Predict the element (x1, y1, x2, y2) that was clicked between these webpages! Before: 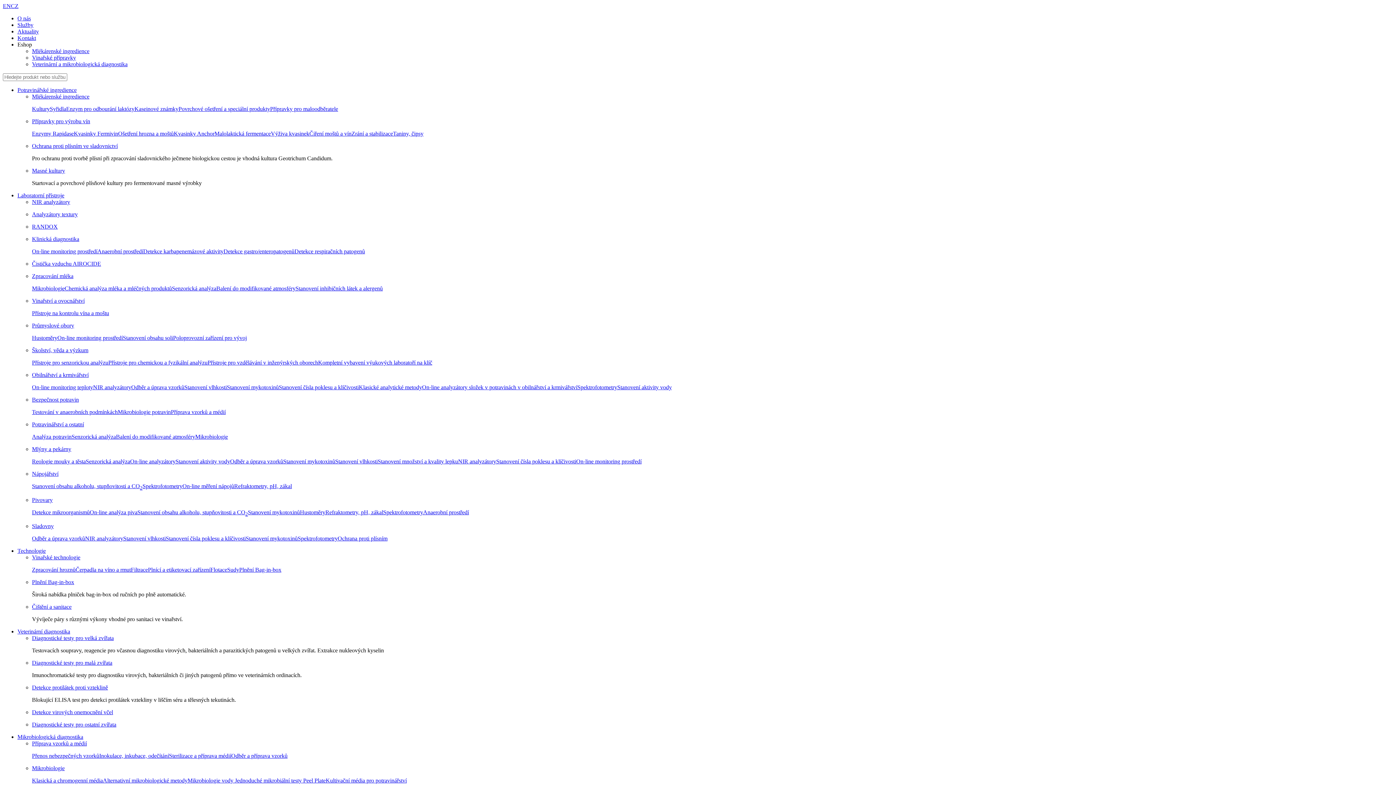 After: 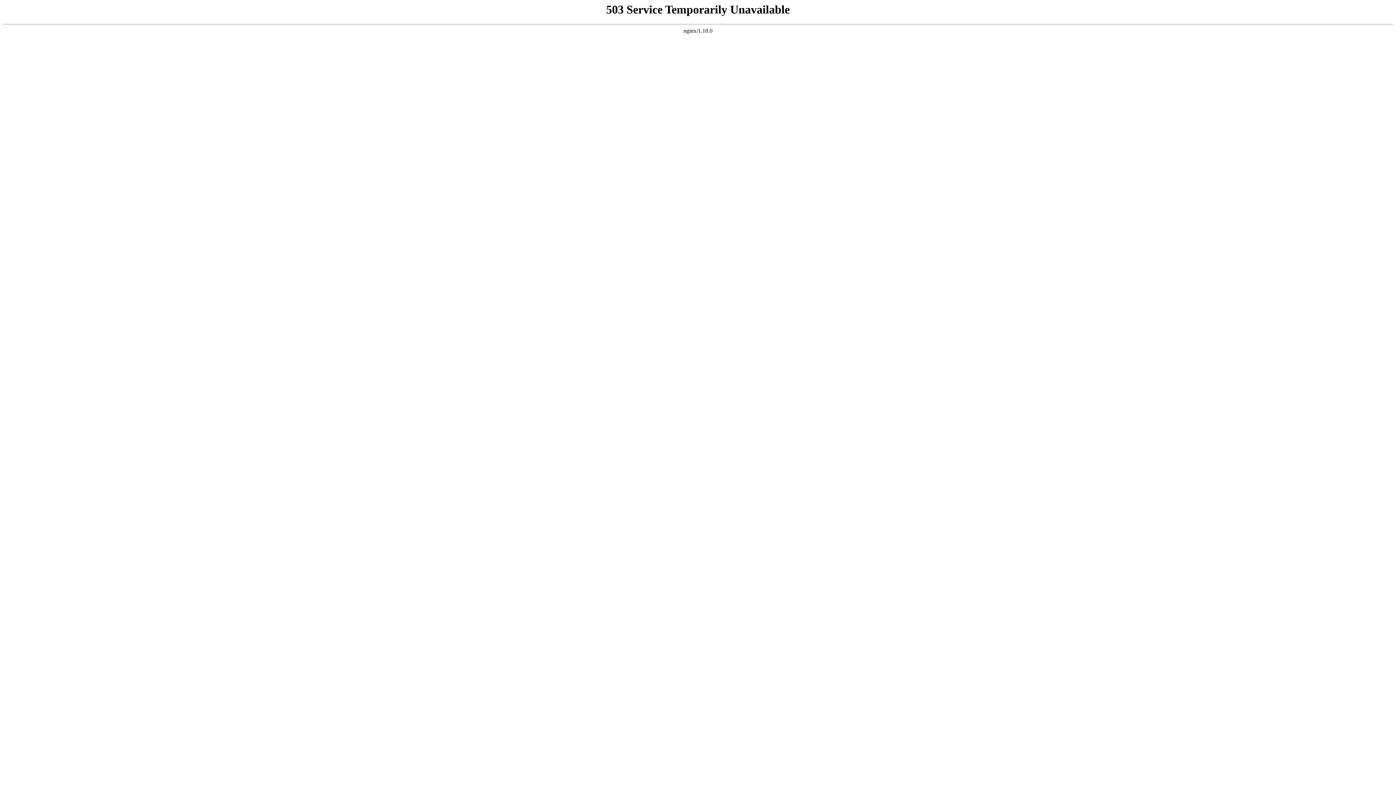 Action: label: Enzym pro odbourání laktózy bbox: (66, 105, 134, 112)